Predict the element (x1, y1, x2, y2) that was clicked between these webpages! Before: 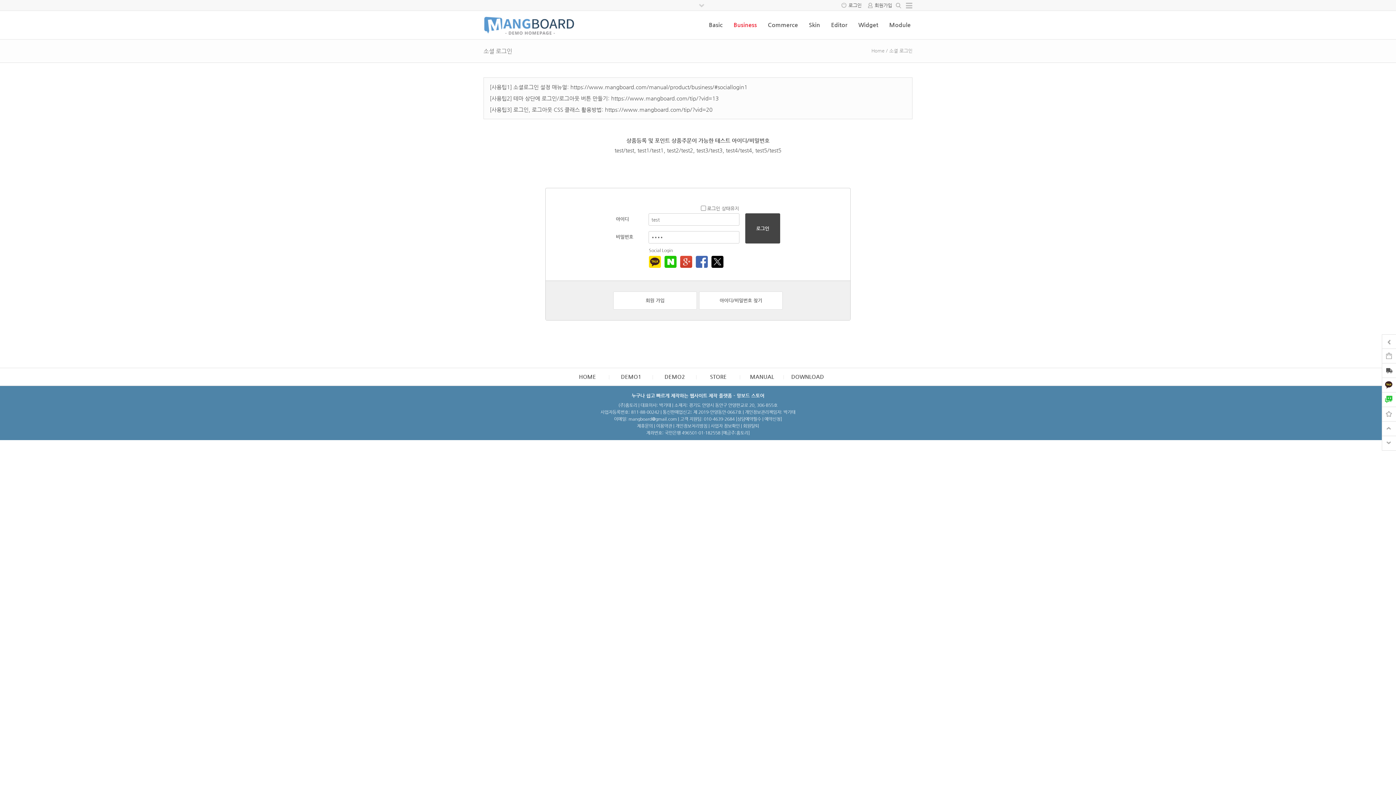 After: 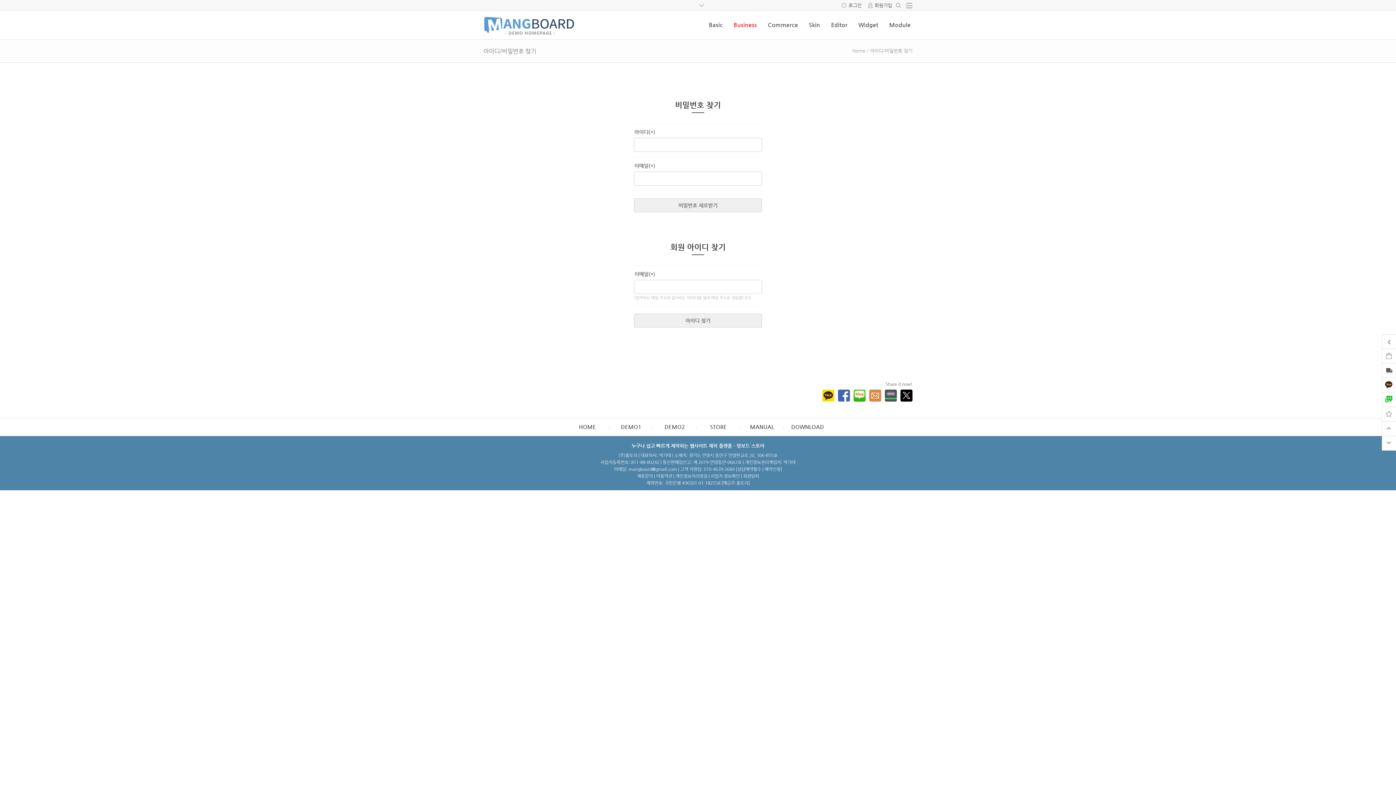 Action: bbox: (699, 291, 782, 309) label: 아이디/비밀번호 찾기